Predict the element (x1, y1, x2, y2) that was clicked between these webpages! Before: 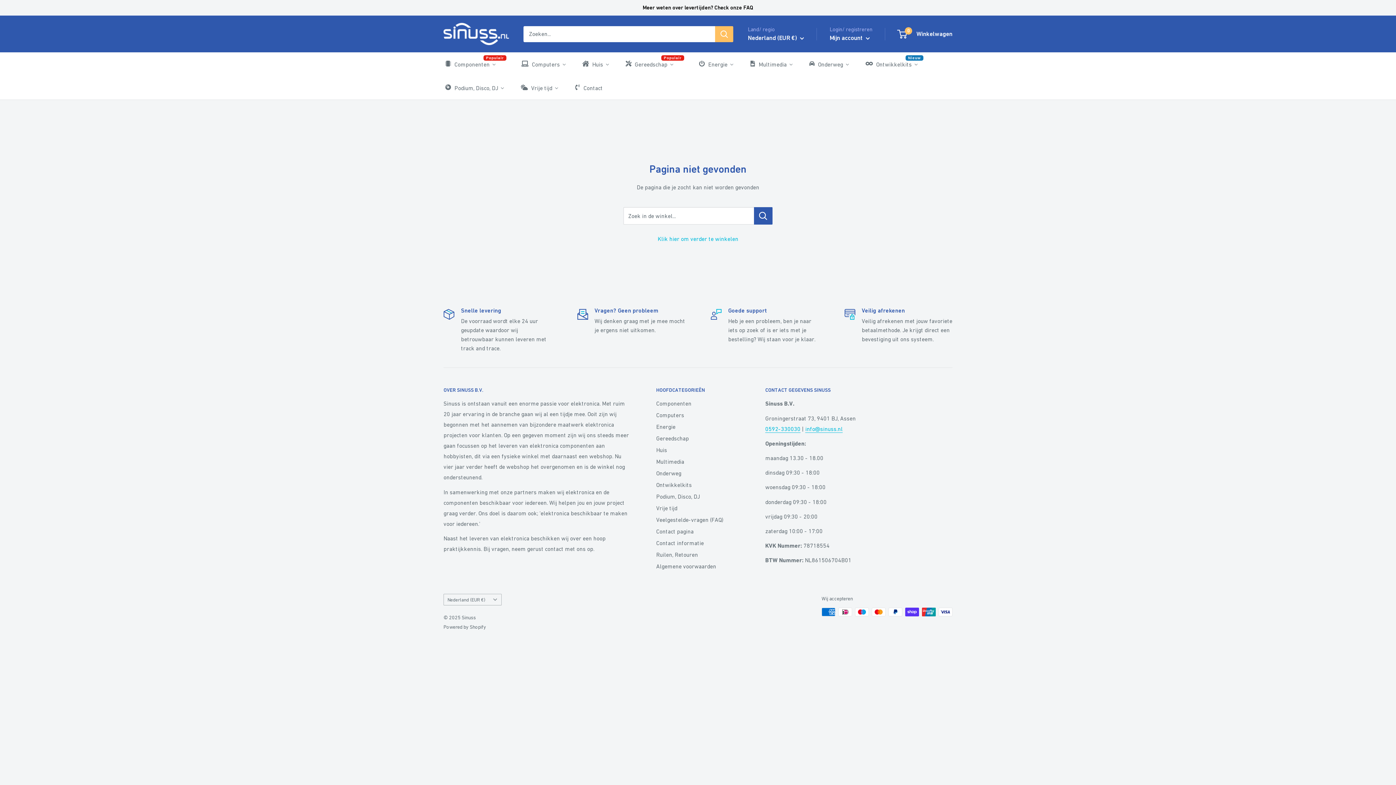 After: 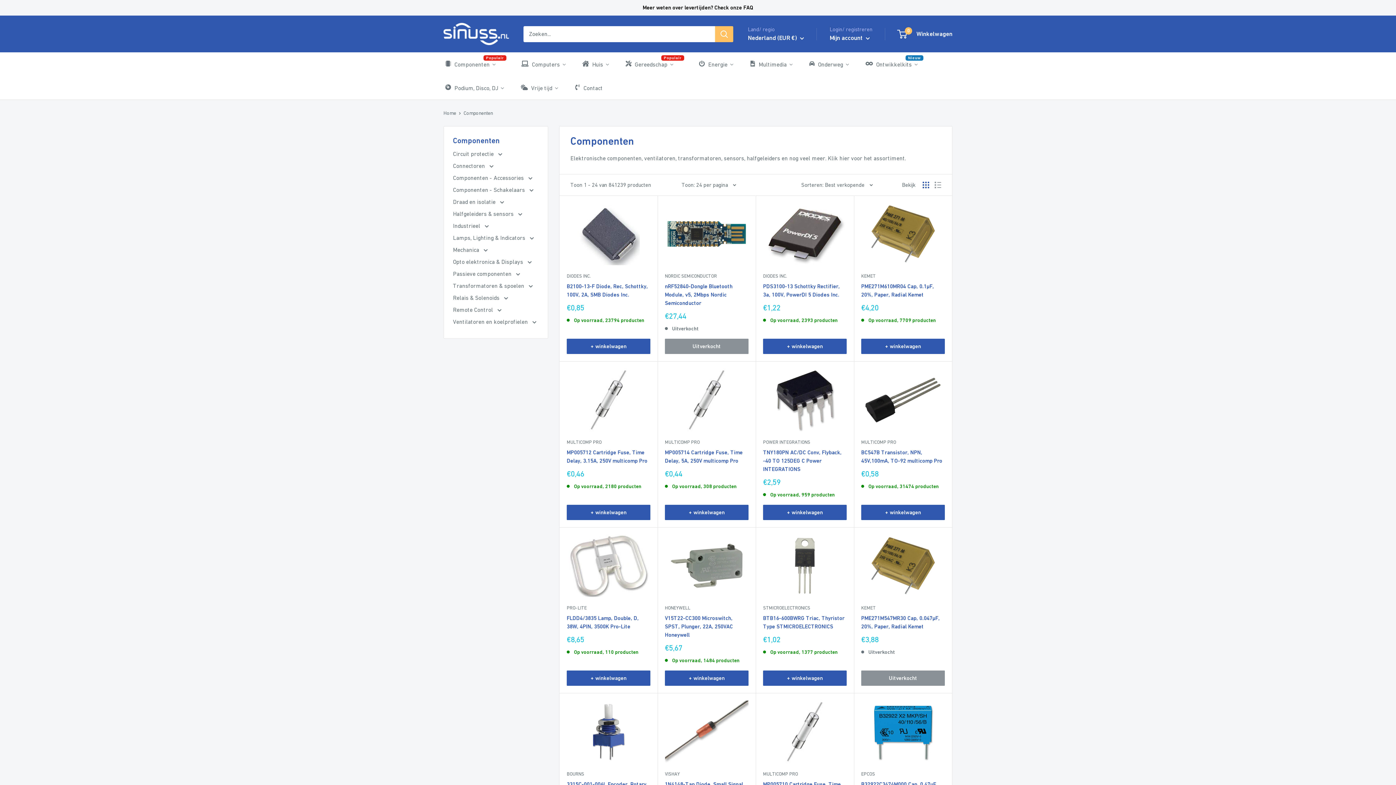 Action: bbox: (656, 397, 740, 409) label: Componenten